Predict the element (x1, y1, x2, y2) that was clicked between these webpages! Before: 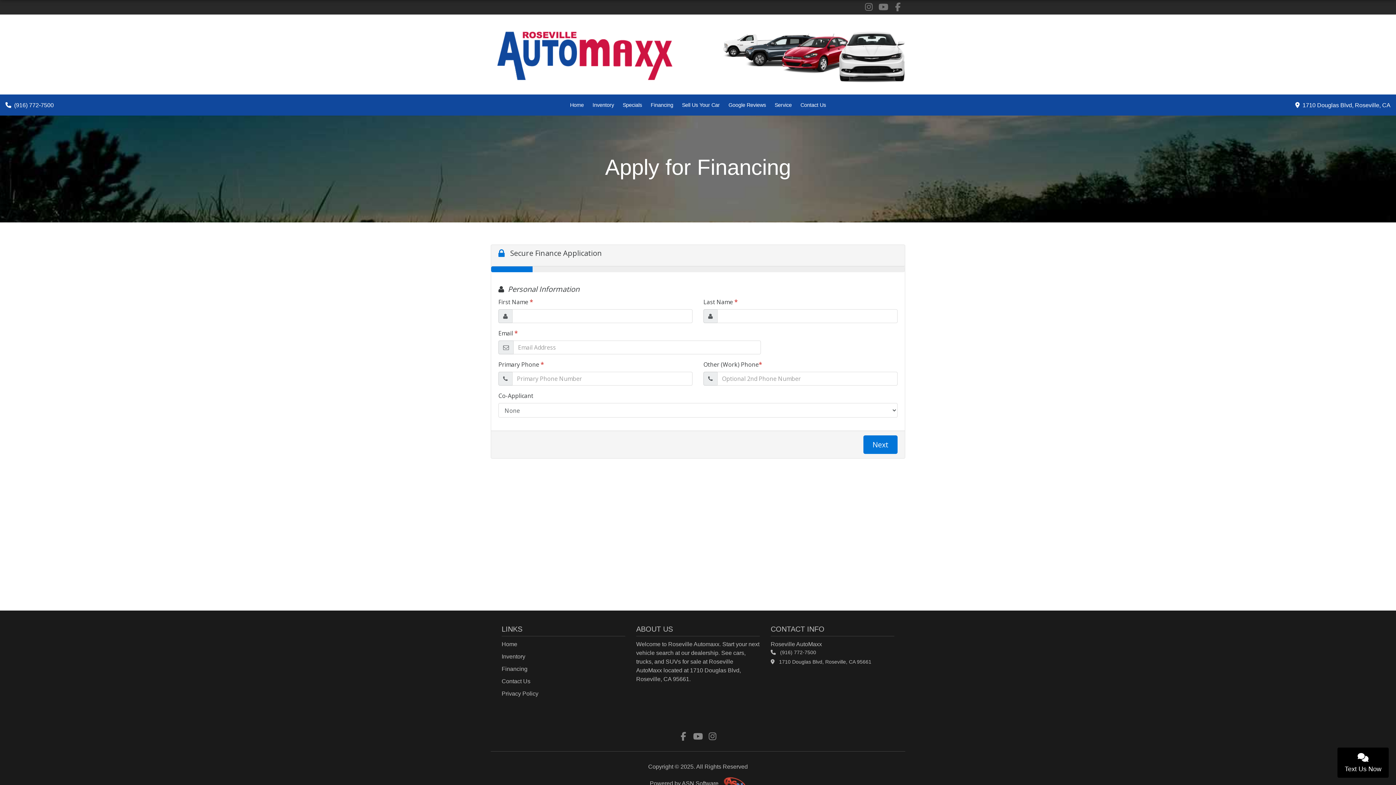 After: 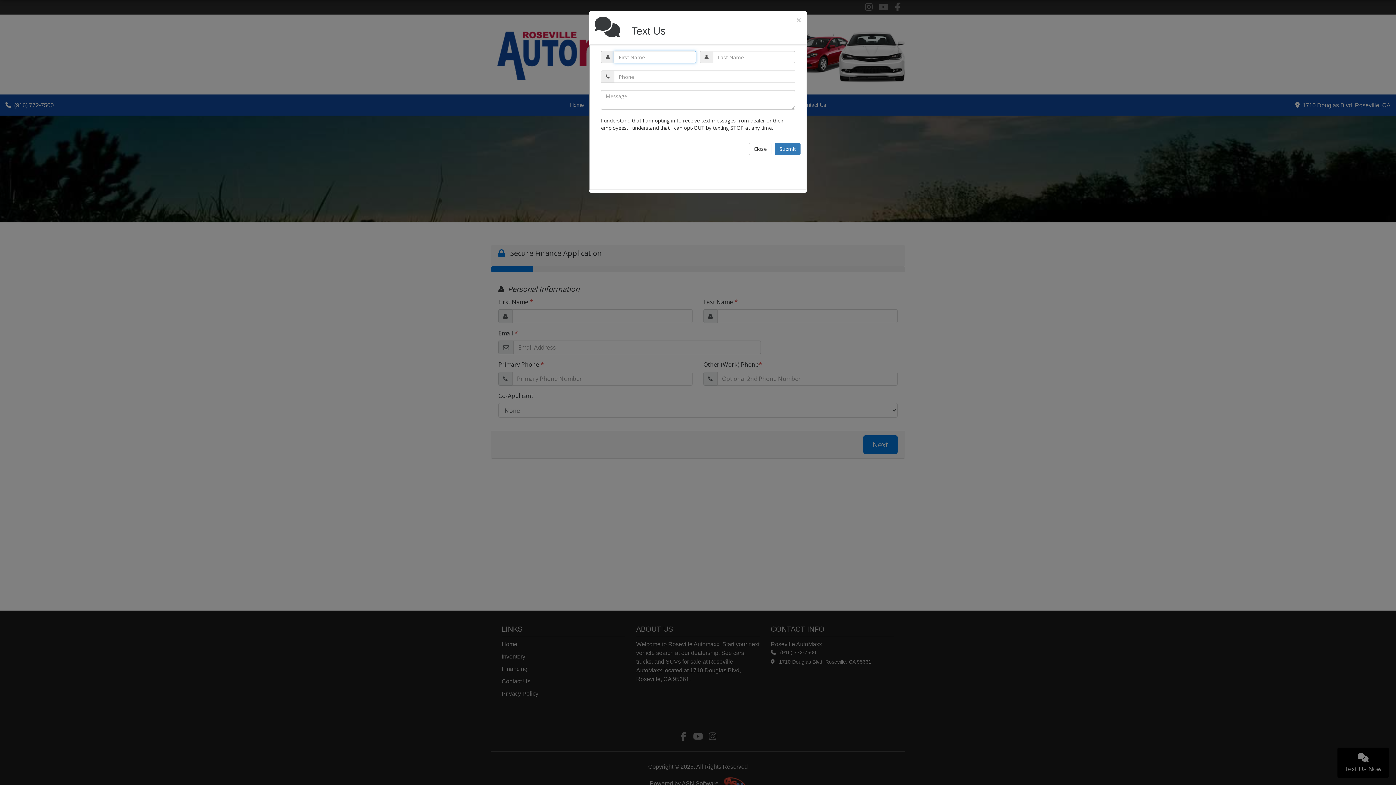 Action: bbox: (1337, 748, 1389, 778) label: Text Us Now